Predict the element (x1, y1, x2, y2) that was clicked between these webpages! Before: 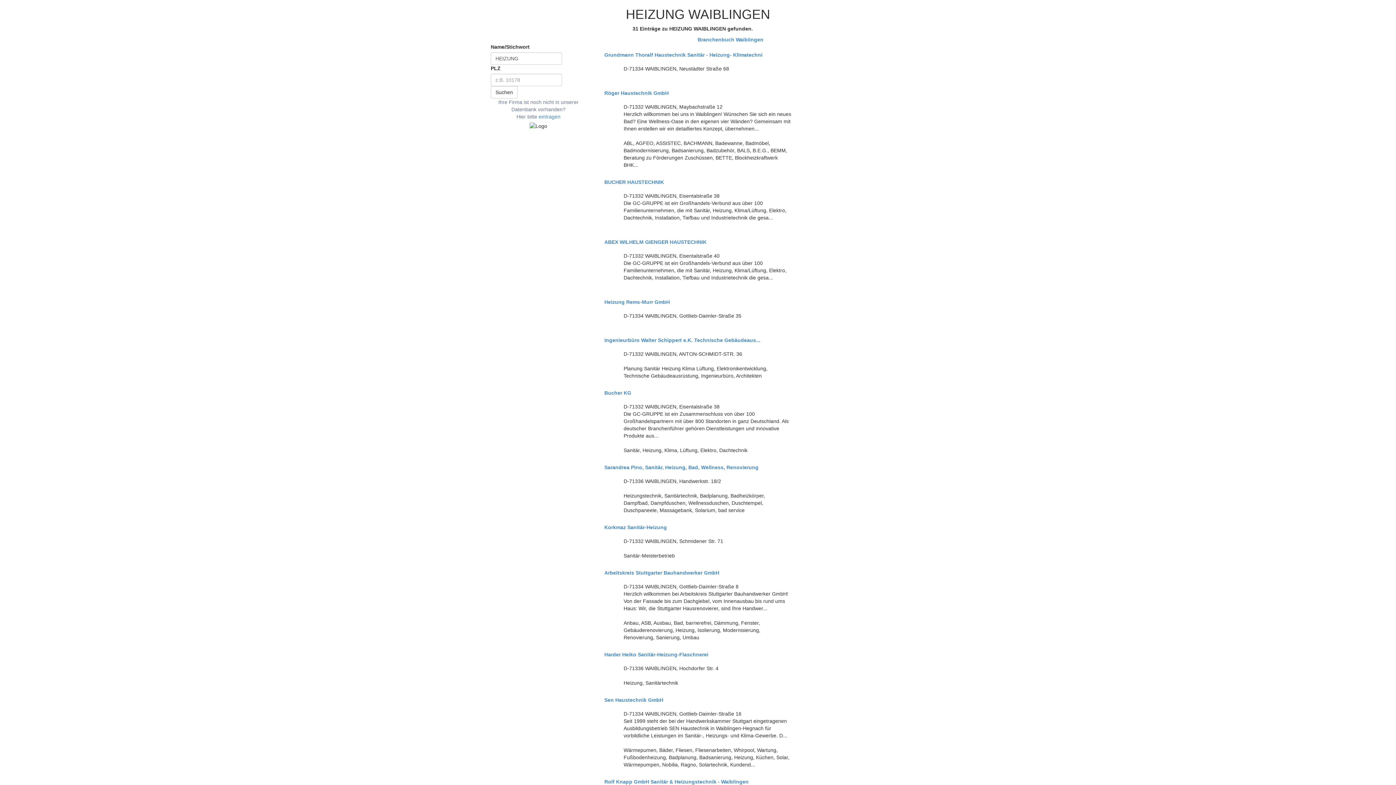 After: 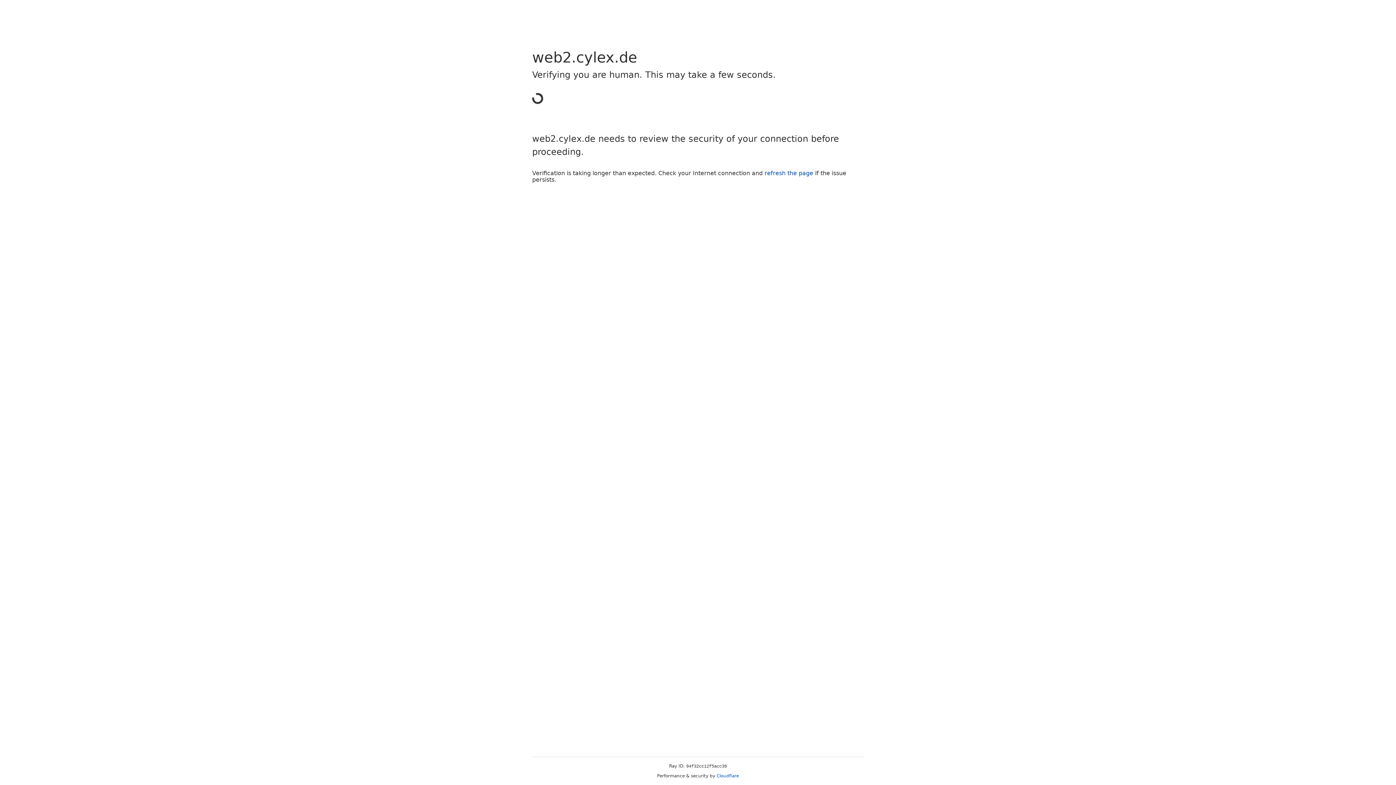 Action: bbox: (538, 113, 560, 119) label: eintragen